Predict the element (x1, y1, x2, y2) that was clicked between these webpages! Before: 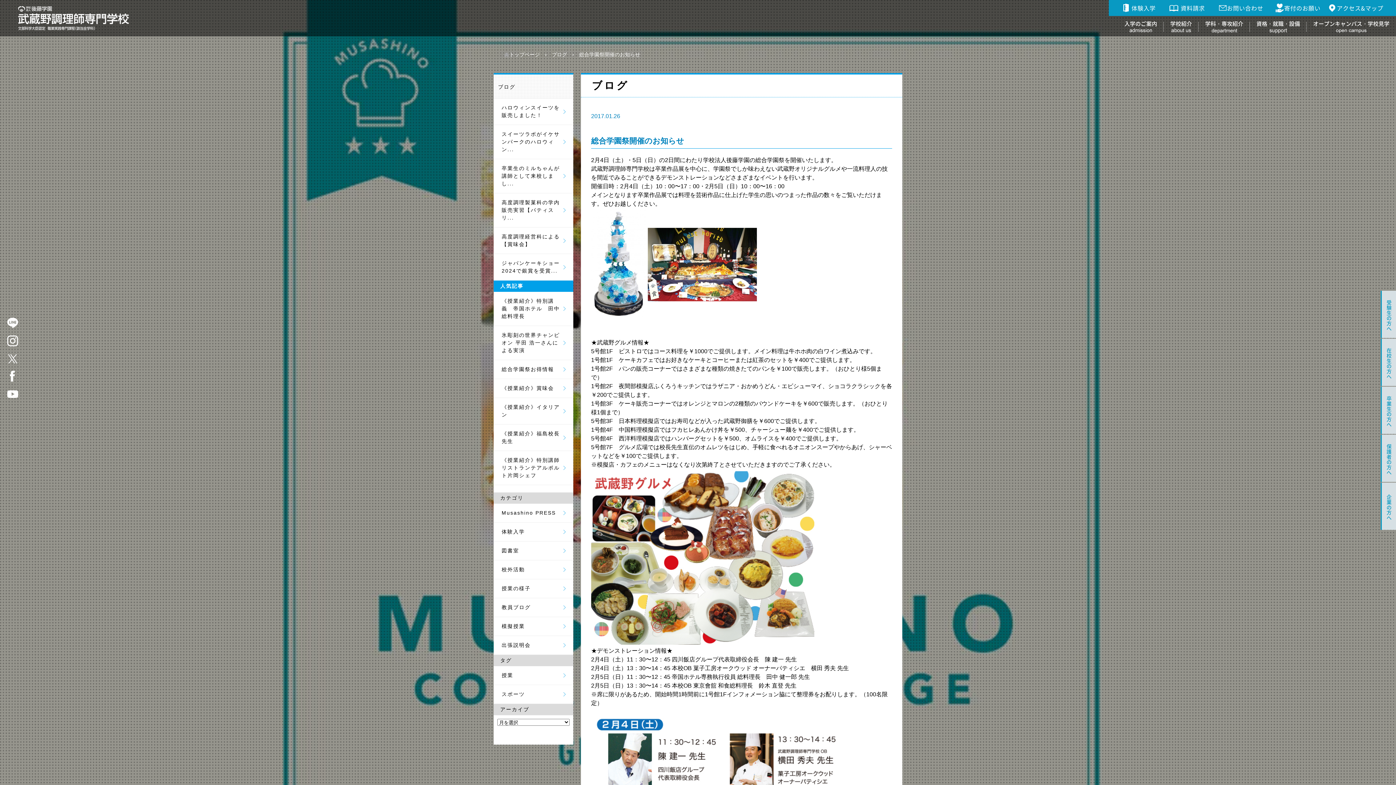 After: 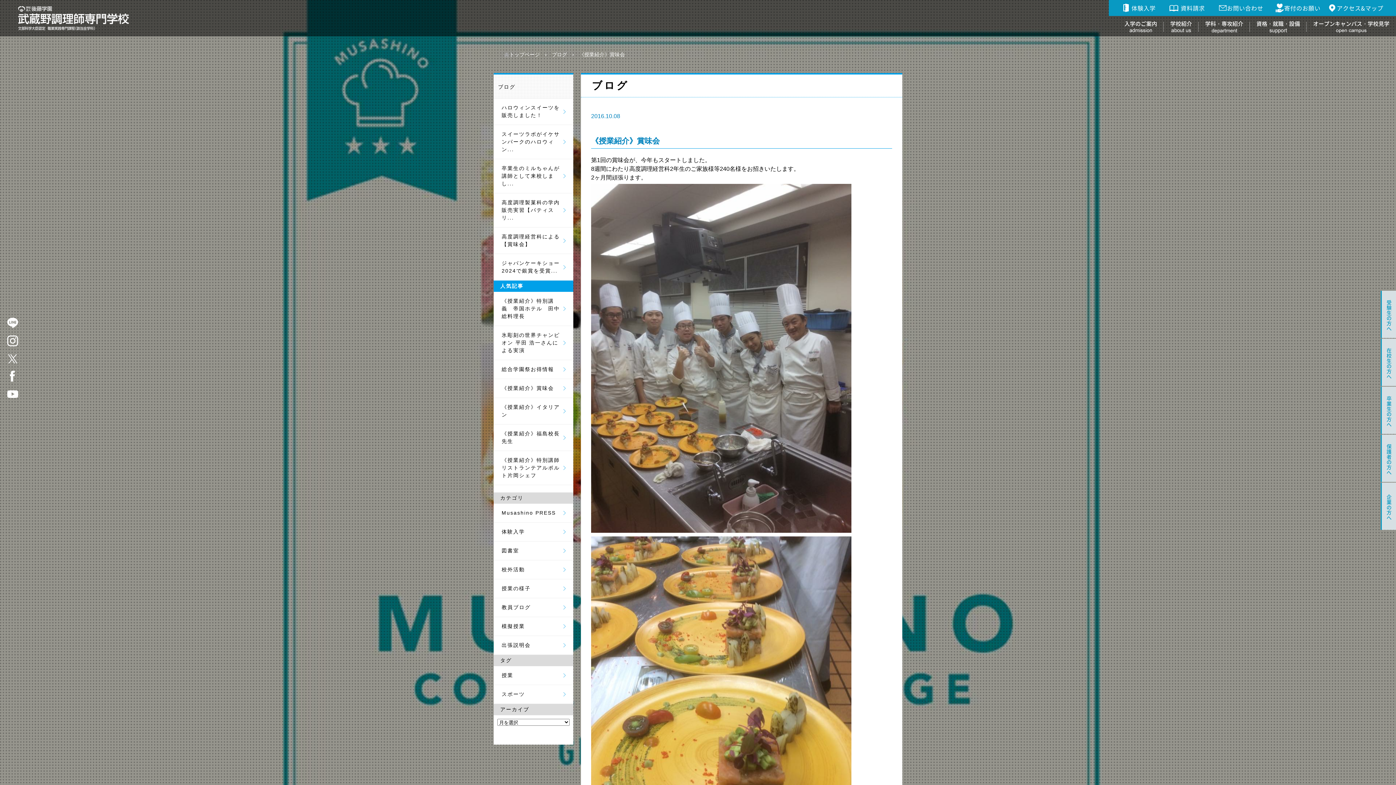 Action: bbox: (498, 379, 573, 397) label: 《授業紹介》賞味会